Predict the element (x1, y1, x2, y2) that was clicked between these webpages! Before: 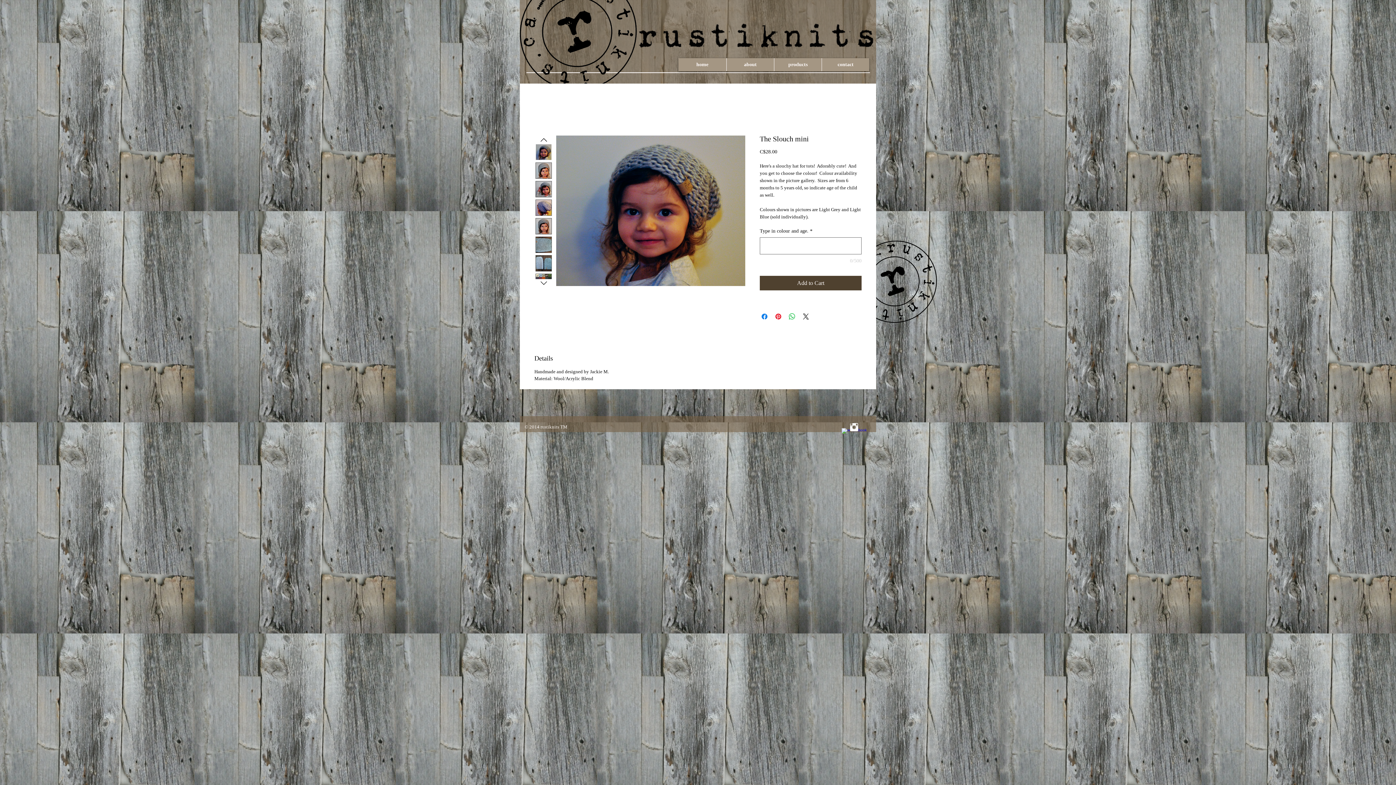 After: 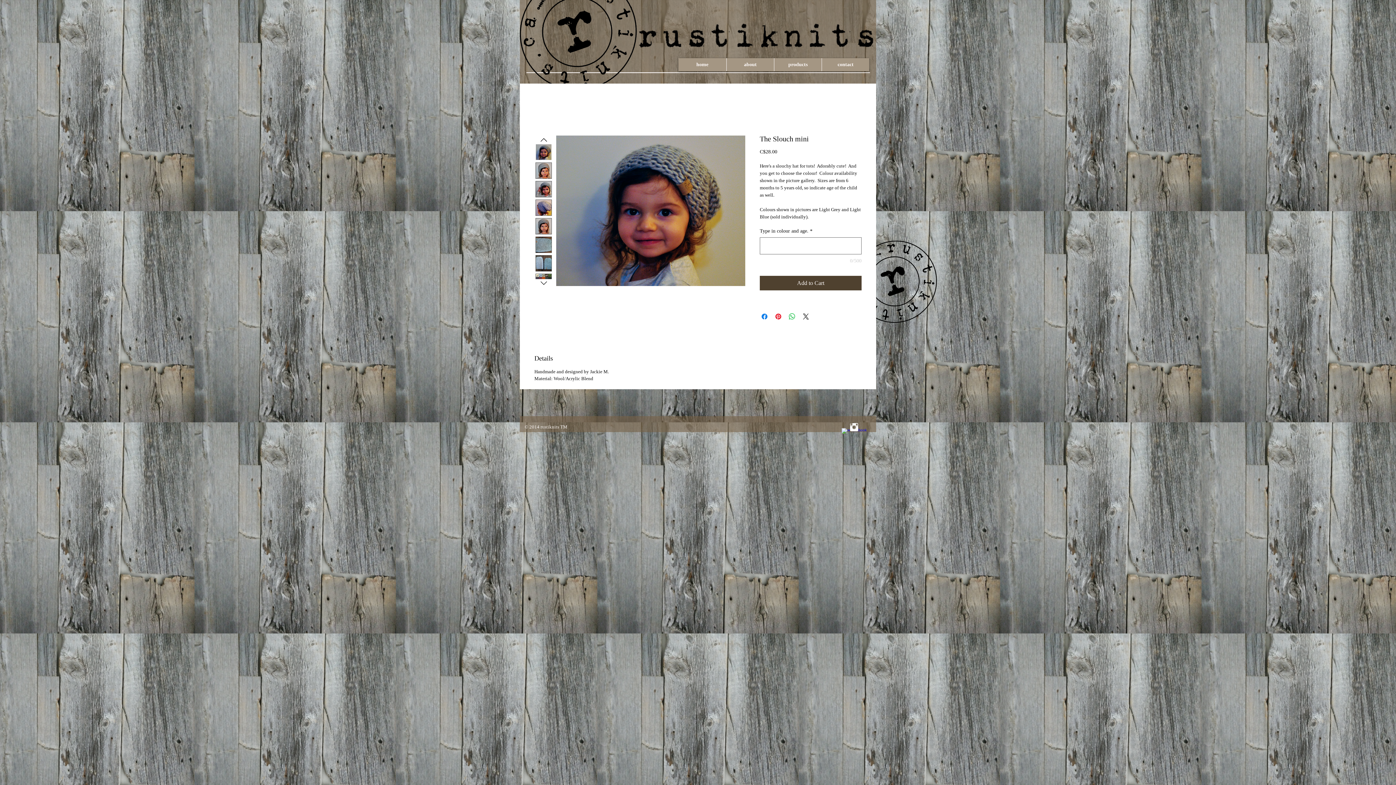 Action: bbox: (535, 144, 552, 160)